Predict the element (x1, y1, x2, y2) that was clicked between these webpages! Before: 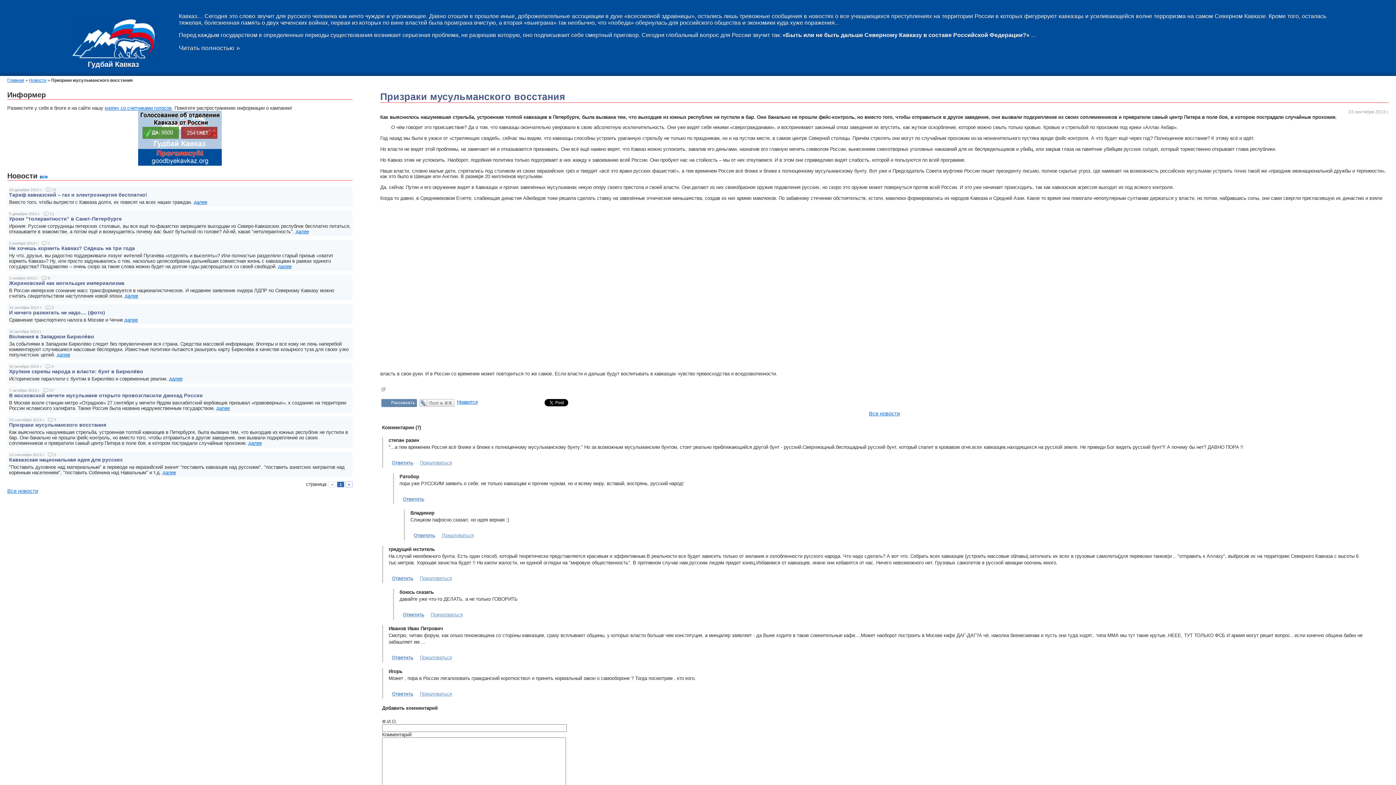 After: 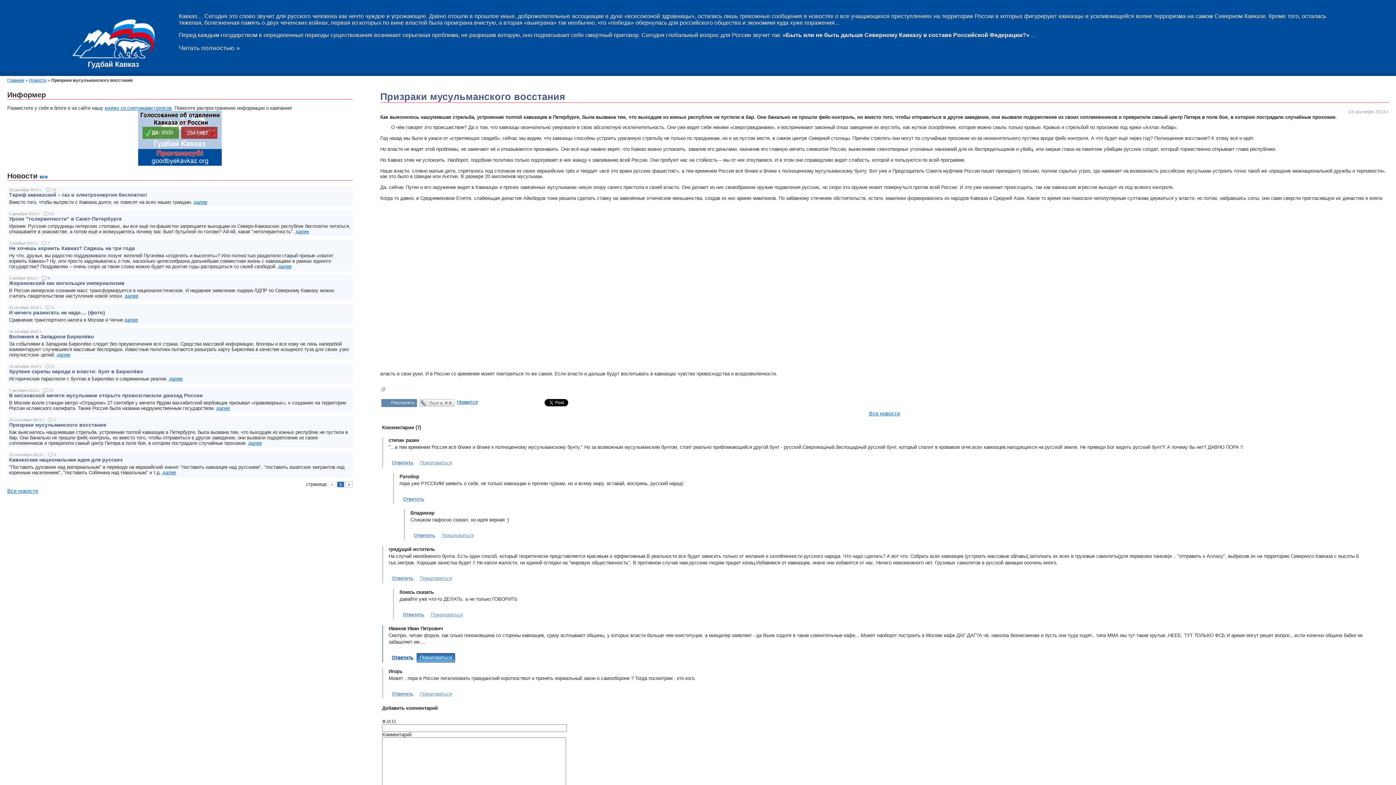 Action: bbox: (416, 653, 455, 662) label: Пожаловаться